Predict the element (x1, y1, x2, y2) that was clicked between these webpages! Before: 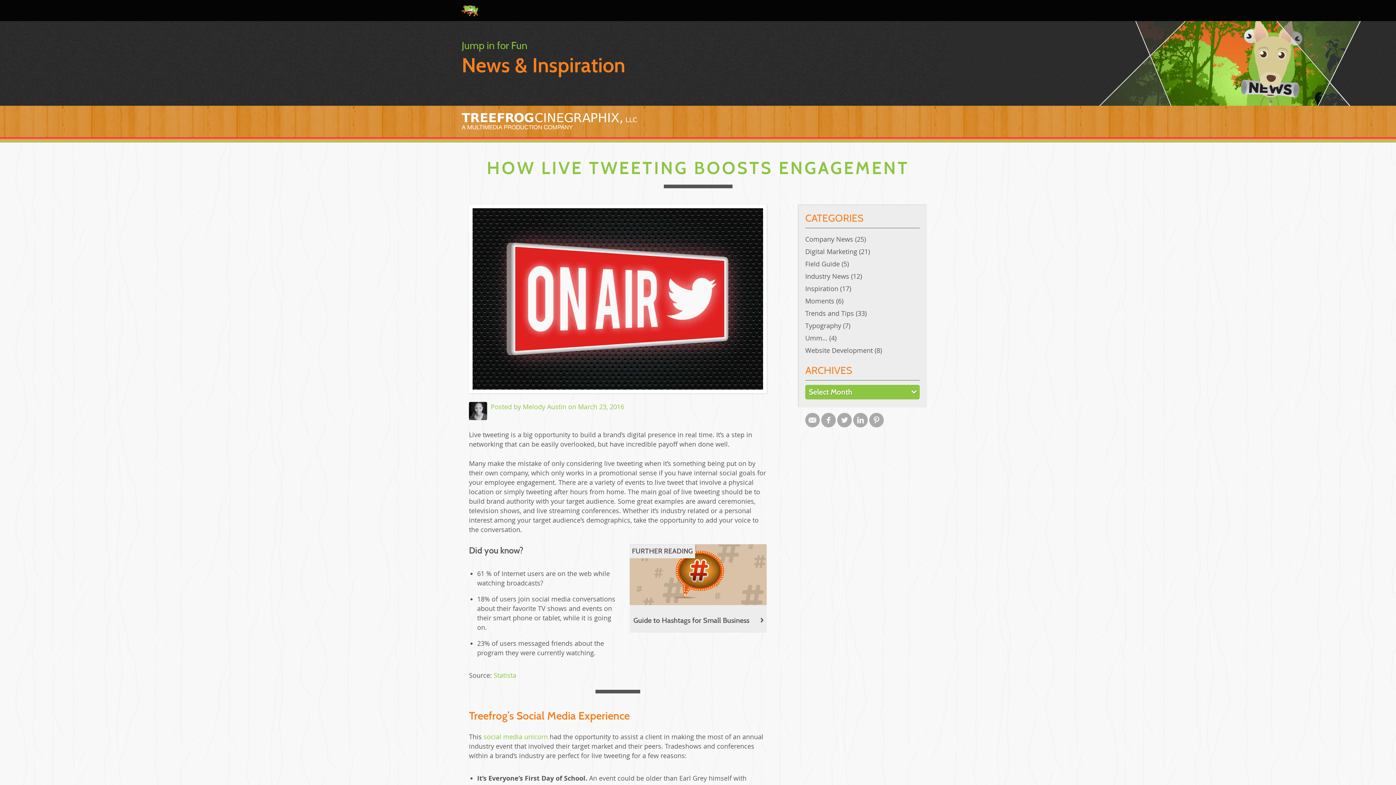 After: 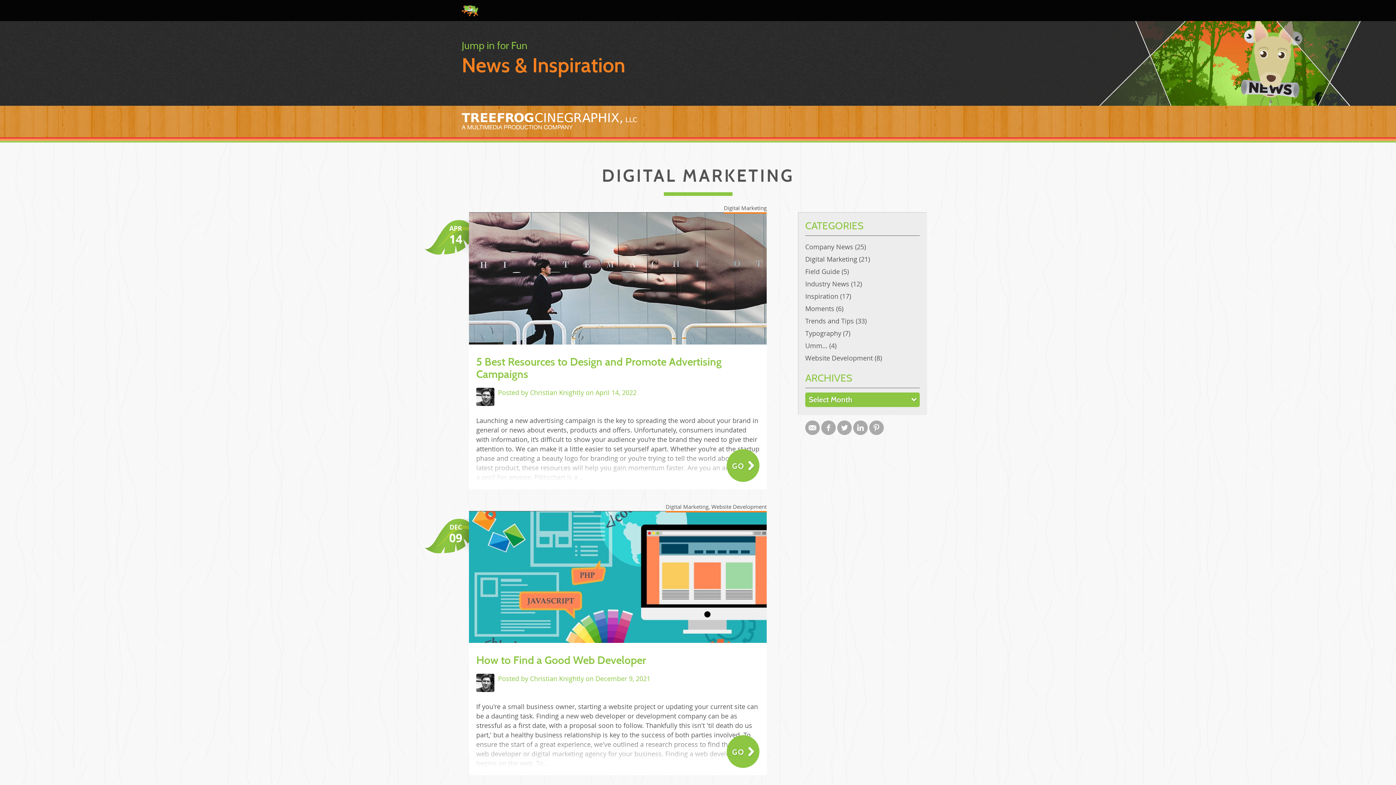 Action: bbox: (805, 245, 857, 257) label: Digital Marketing